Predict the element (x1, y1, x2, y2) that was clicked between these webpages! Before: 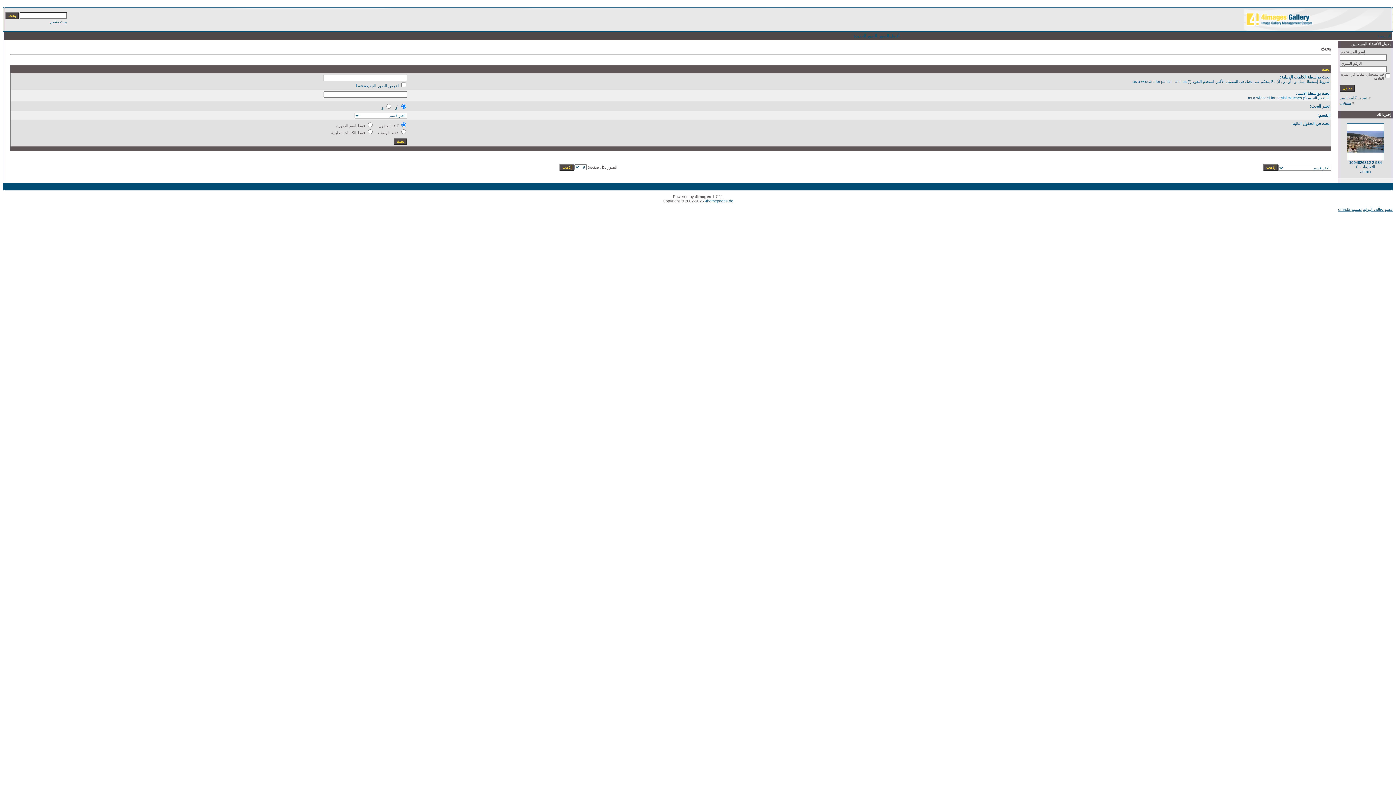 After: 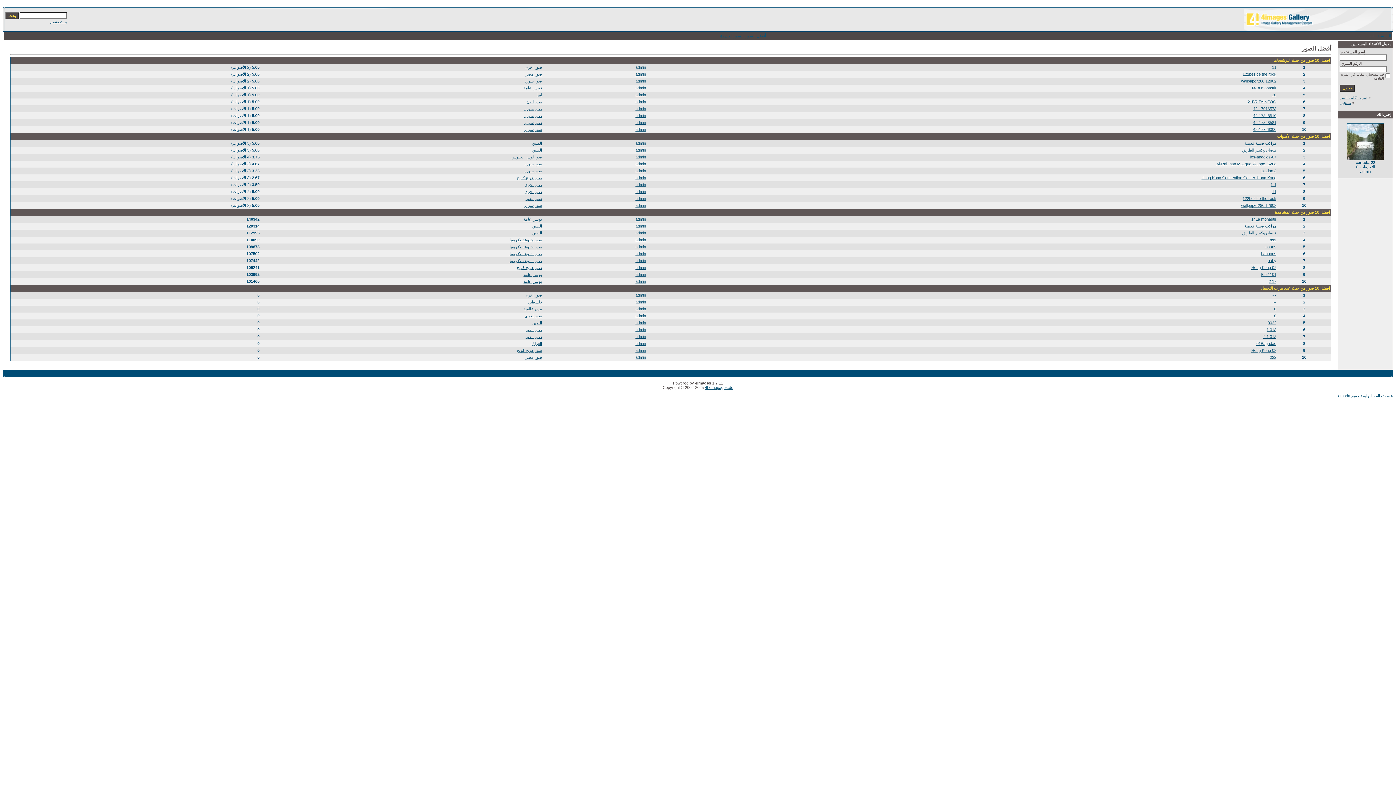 Action: bbox: (879, 33, 899, 38) label: أفضل الصور